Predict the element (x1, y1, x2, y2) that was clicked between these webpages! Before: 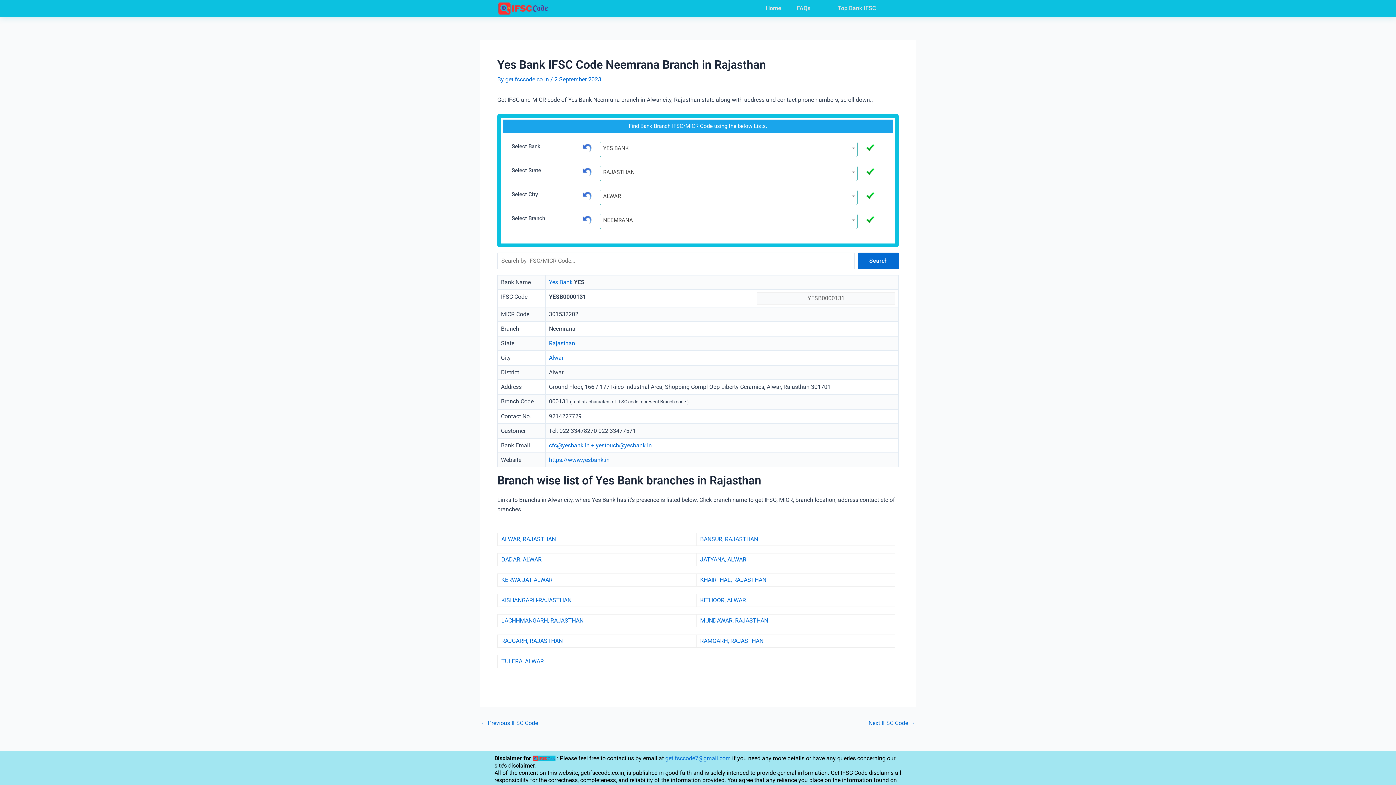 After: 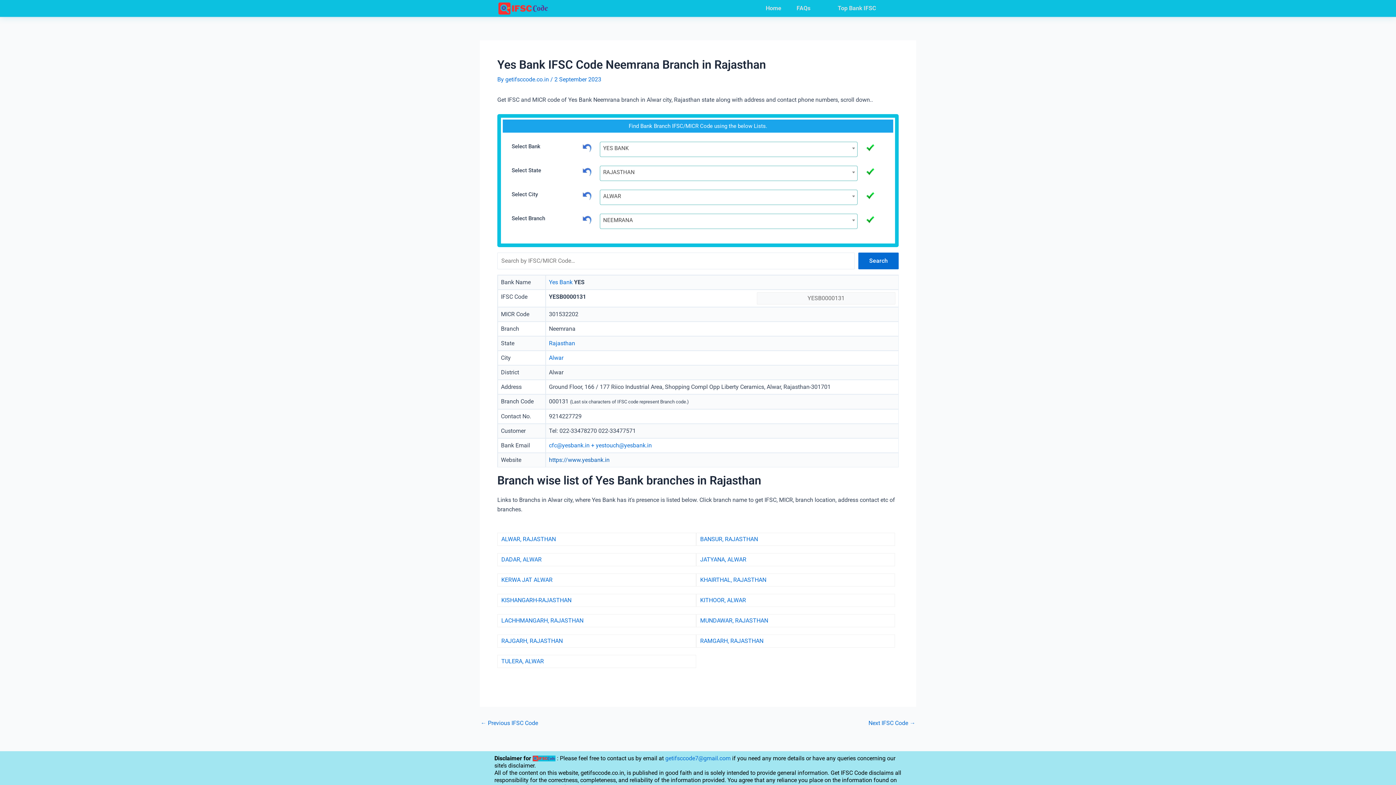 Action: bbox: (549, 456, 609, 463) label: https://www.yesbank.in